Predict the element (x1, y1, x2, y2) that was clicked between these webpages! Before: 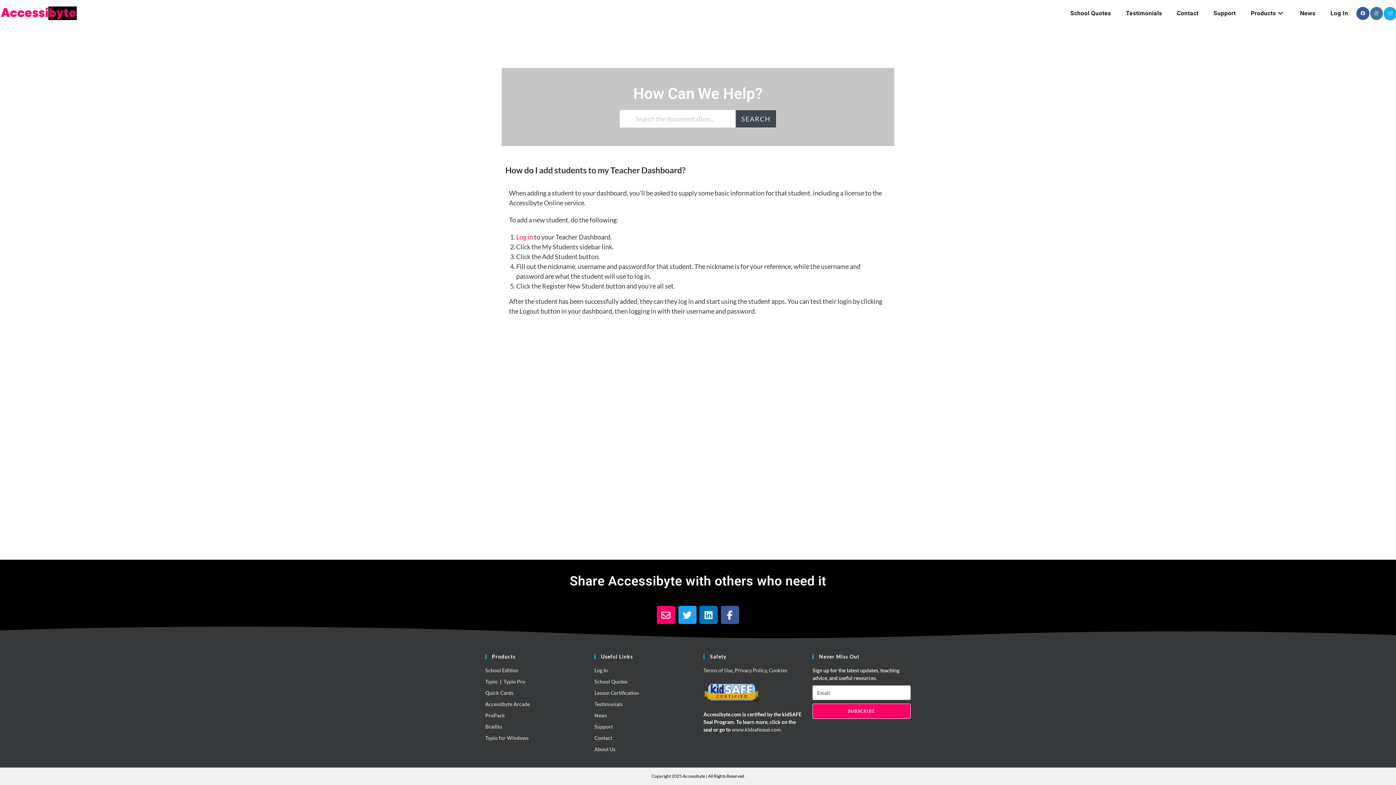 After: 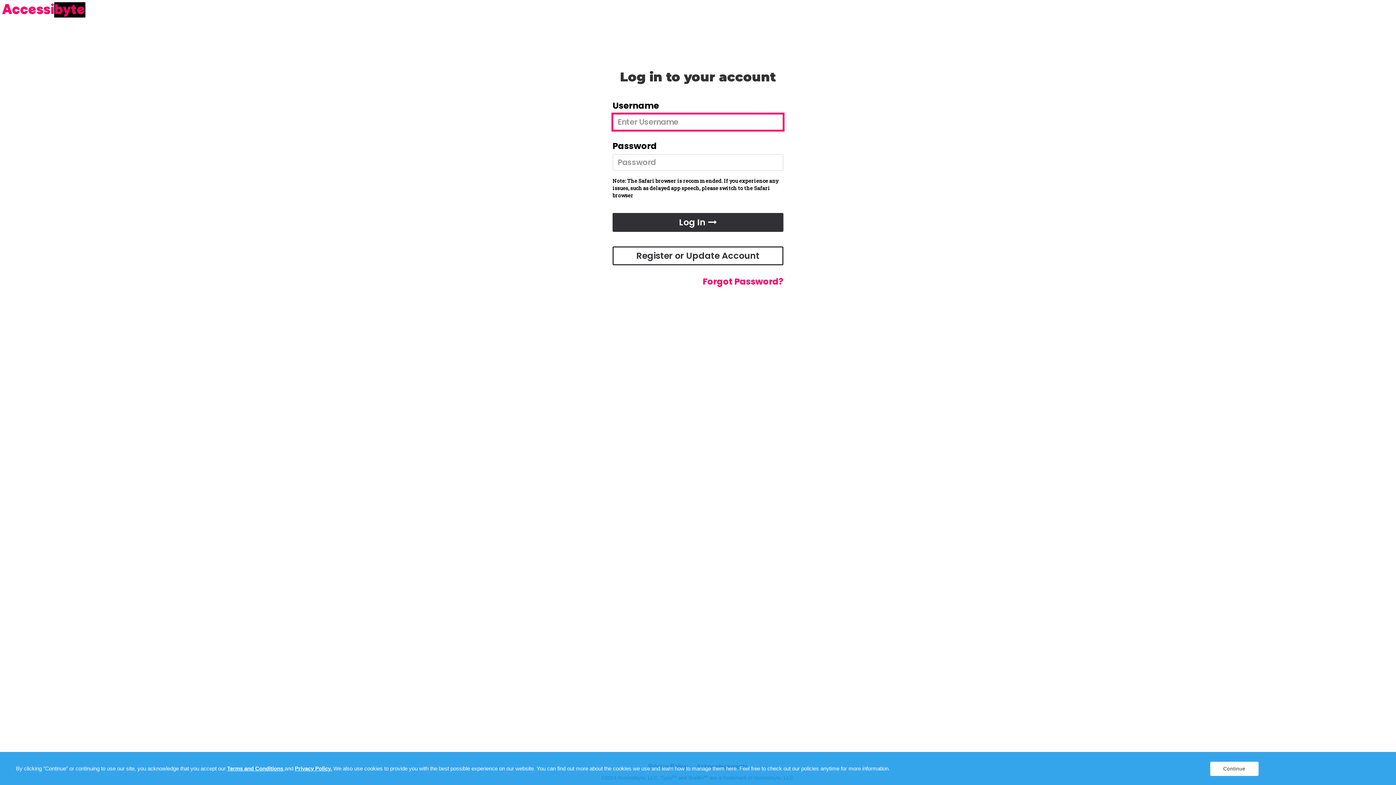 Action: bbox: (516, 233, 533, 241) label: Log in